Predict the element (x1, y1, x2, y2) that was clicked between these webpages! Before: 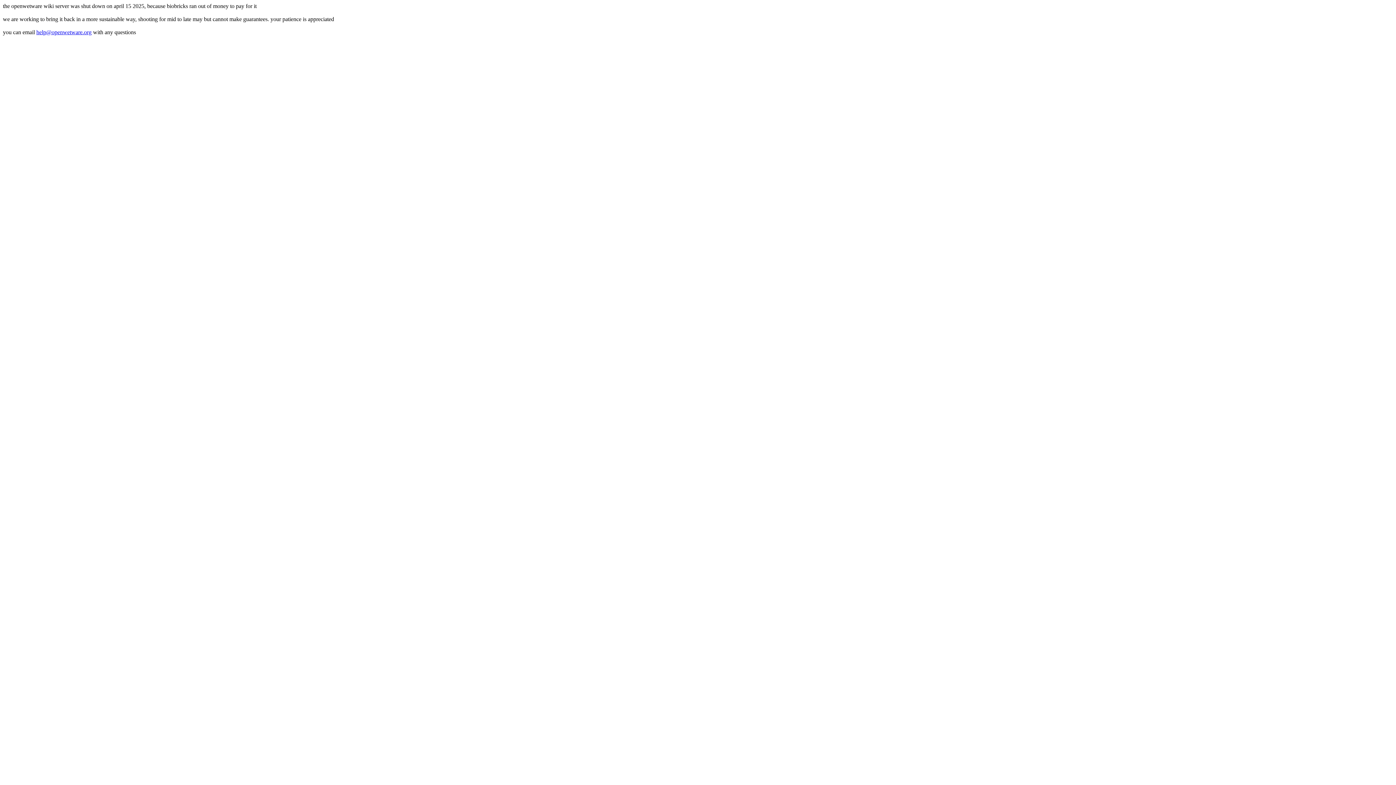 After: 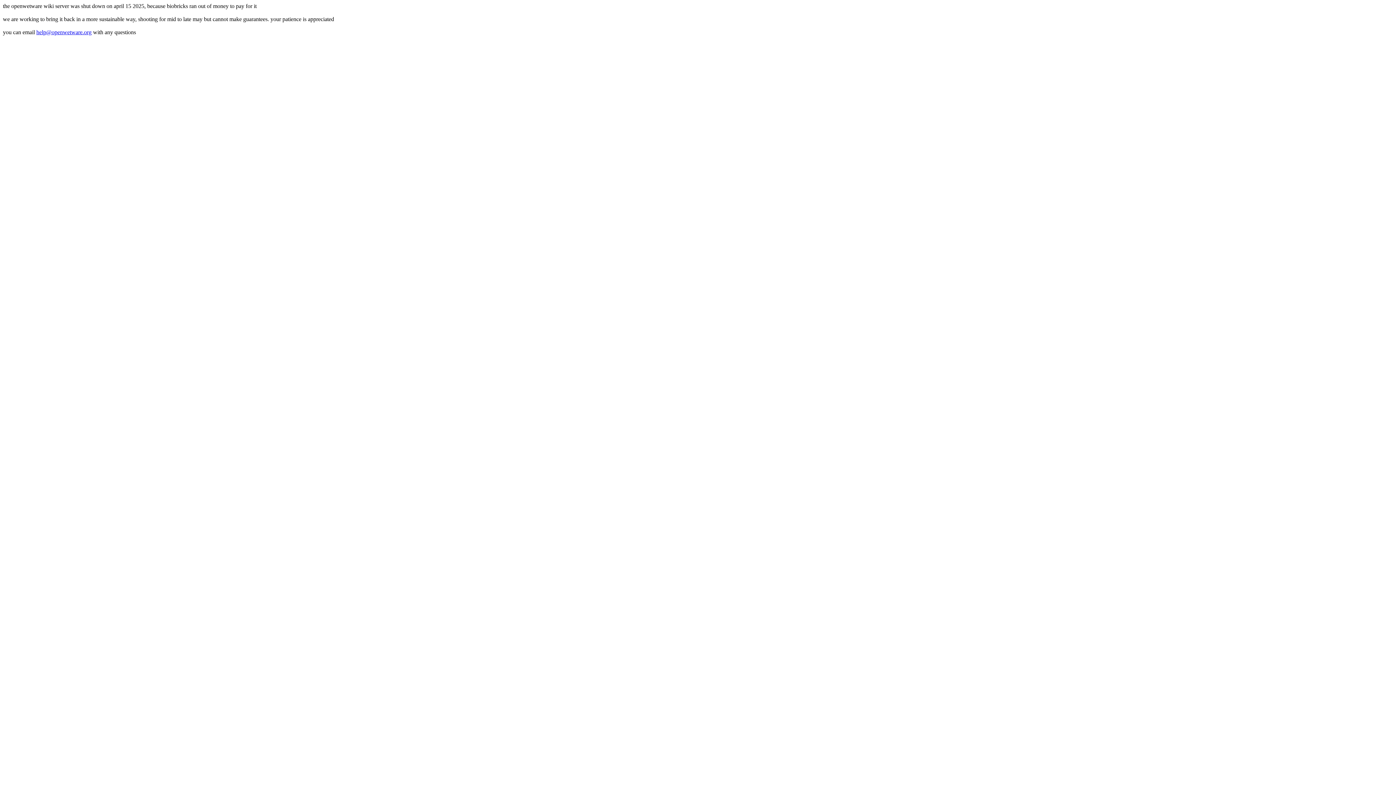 Action: bbox: (36, 29, 91, 35) label: help@openwetware.org